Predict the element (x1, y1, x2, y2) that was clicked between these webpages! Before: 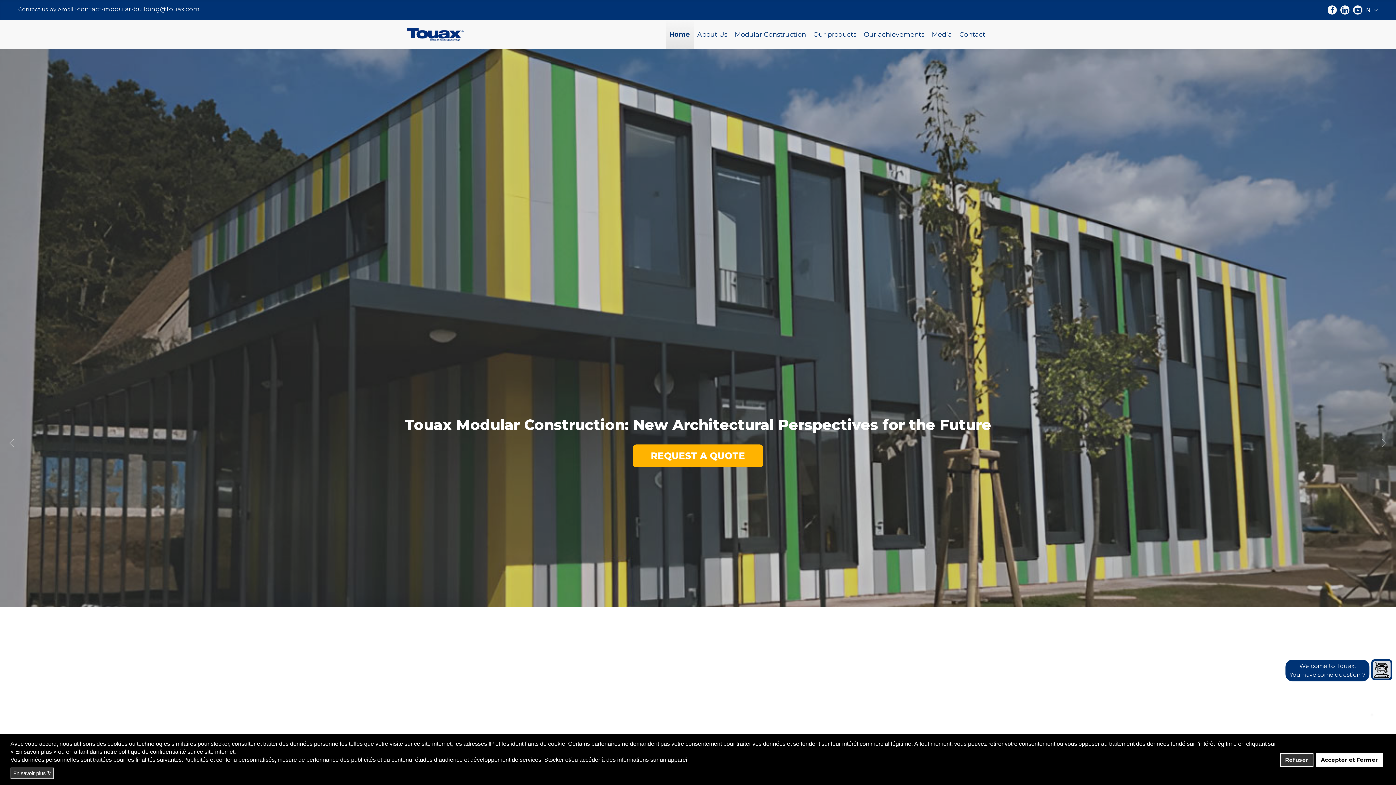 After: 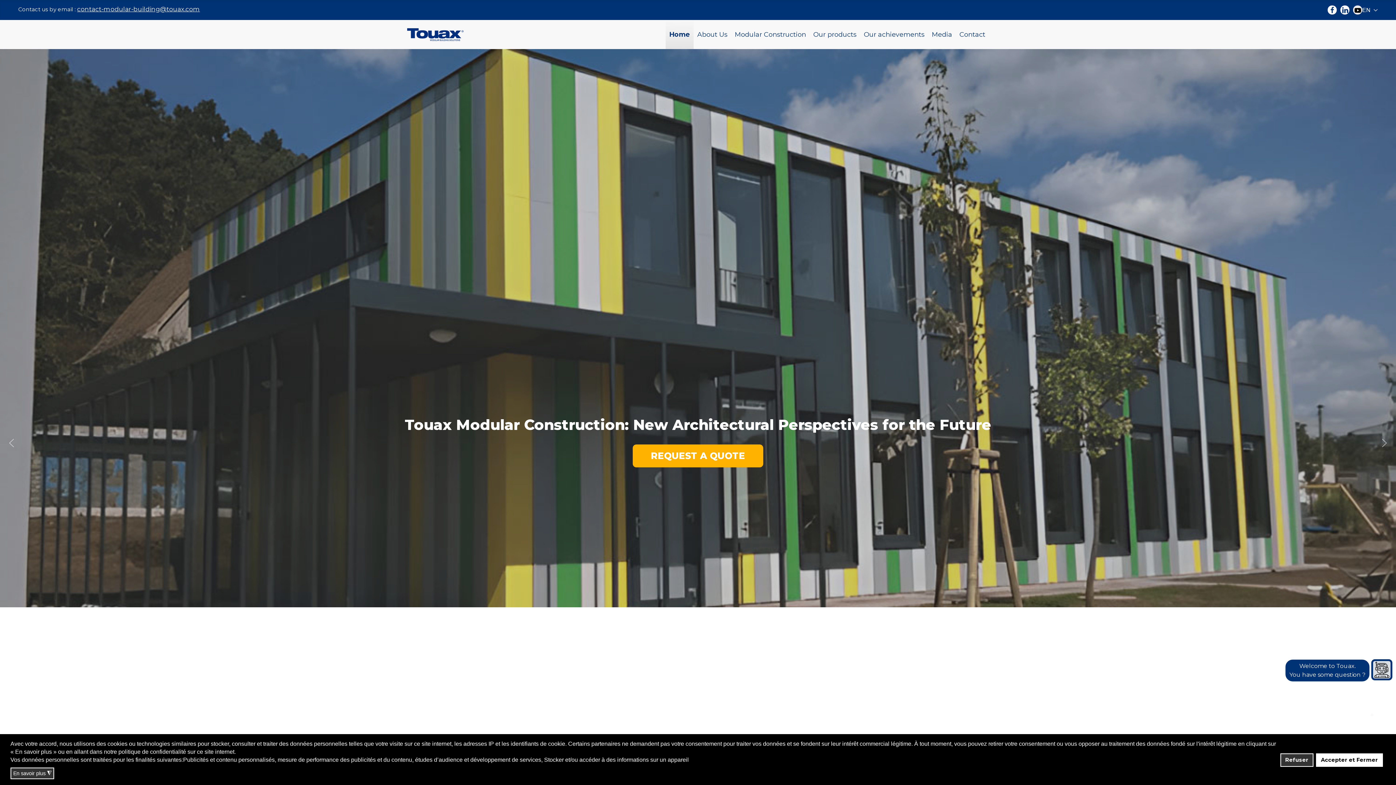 Action: bbox: (1353, 5, 1362, 14)